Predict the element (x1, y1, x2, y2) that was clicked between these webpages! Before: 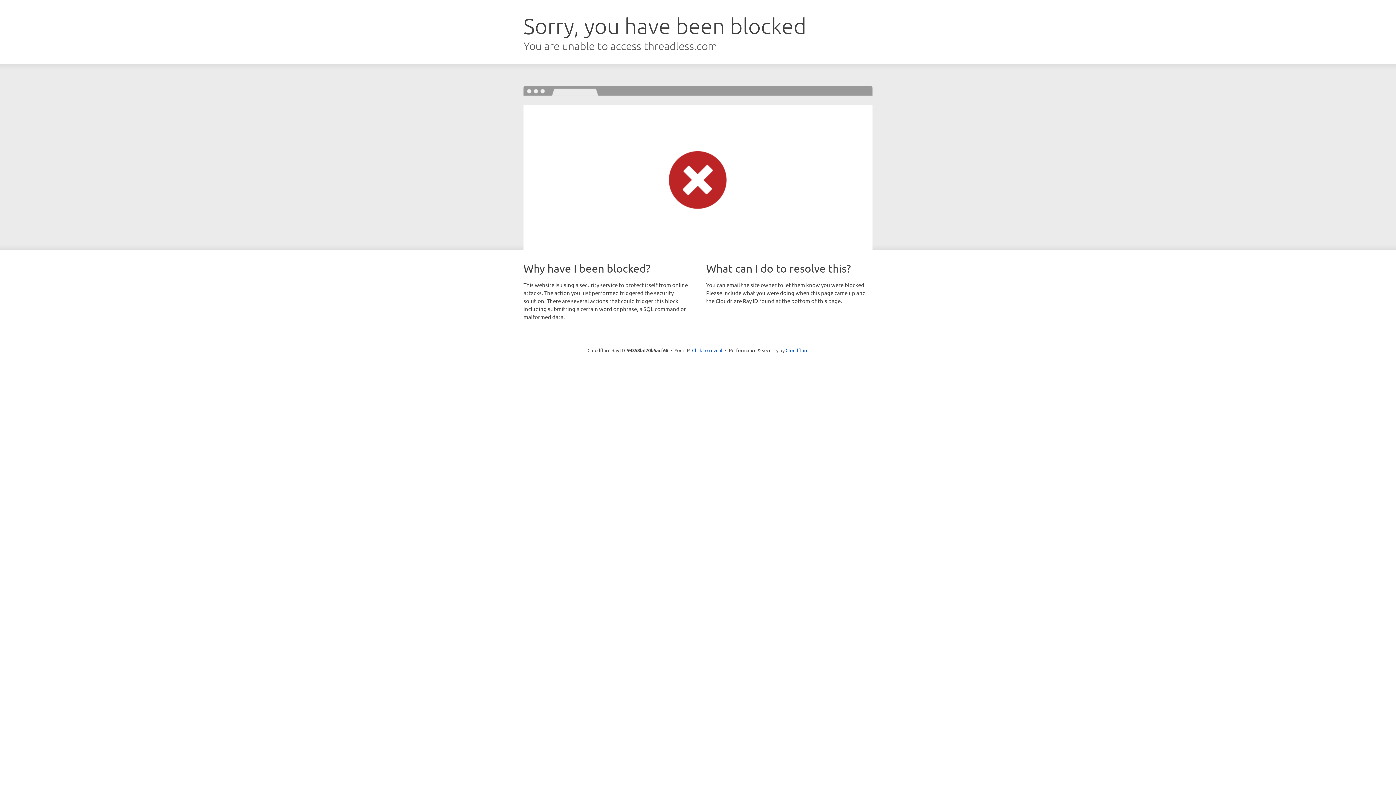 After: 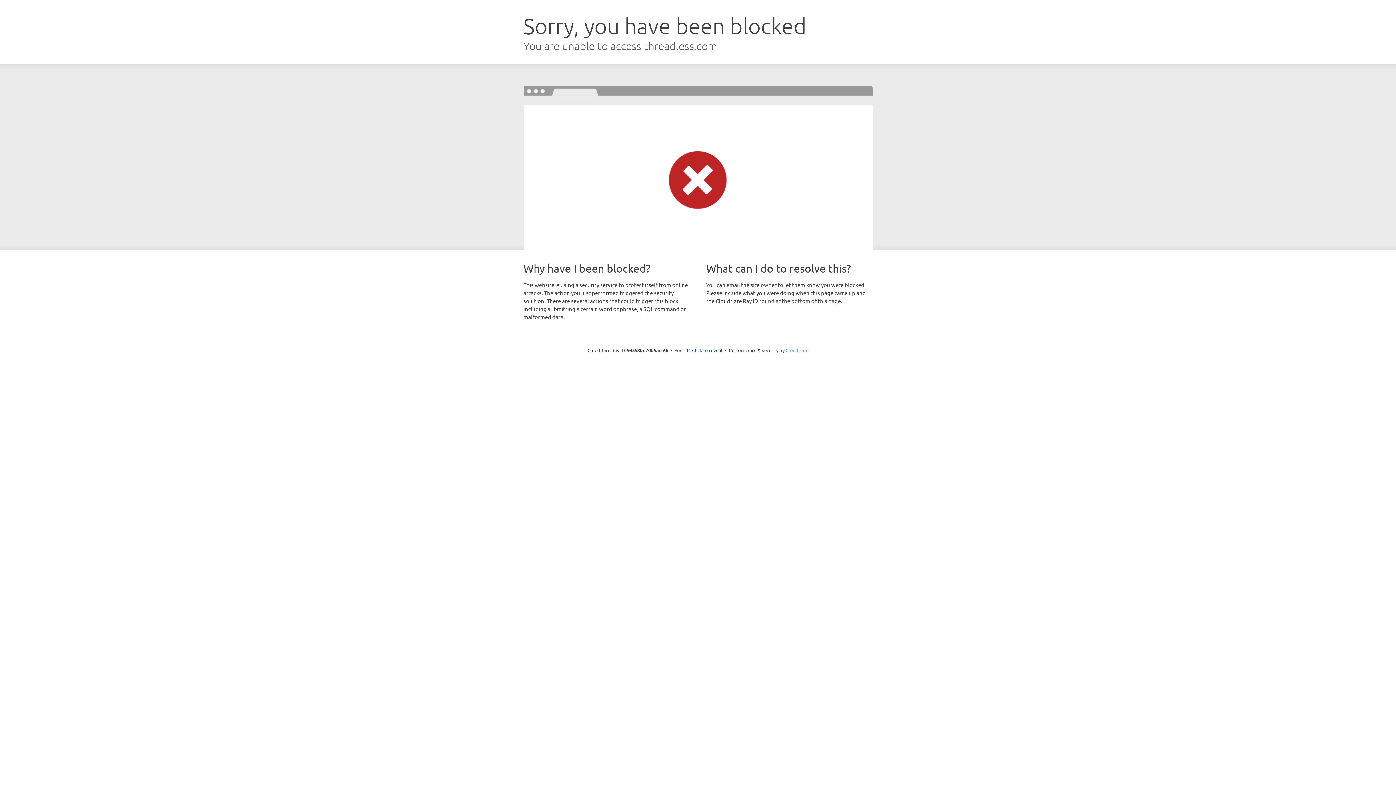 Action: bbox: (785, 347, 808, 353) label: Cloudflare